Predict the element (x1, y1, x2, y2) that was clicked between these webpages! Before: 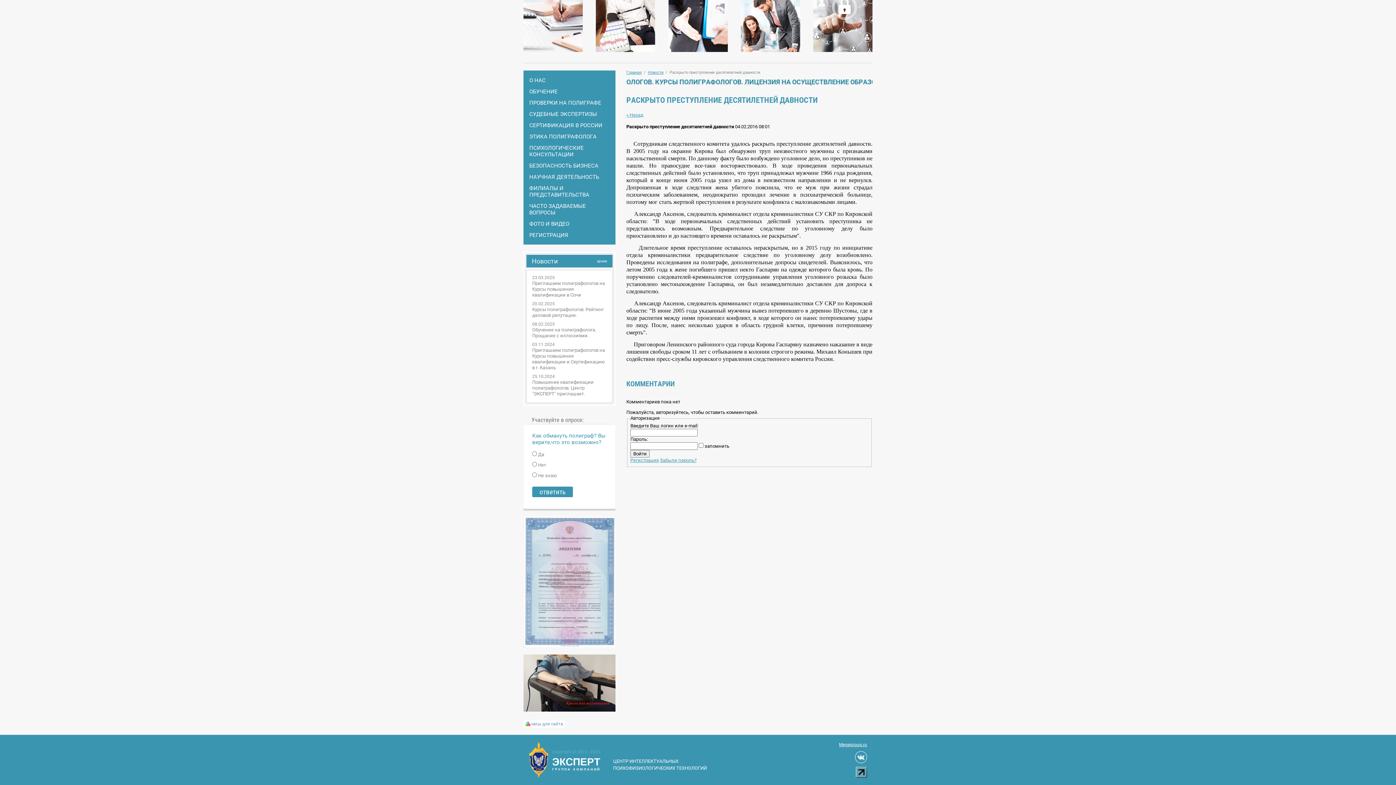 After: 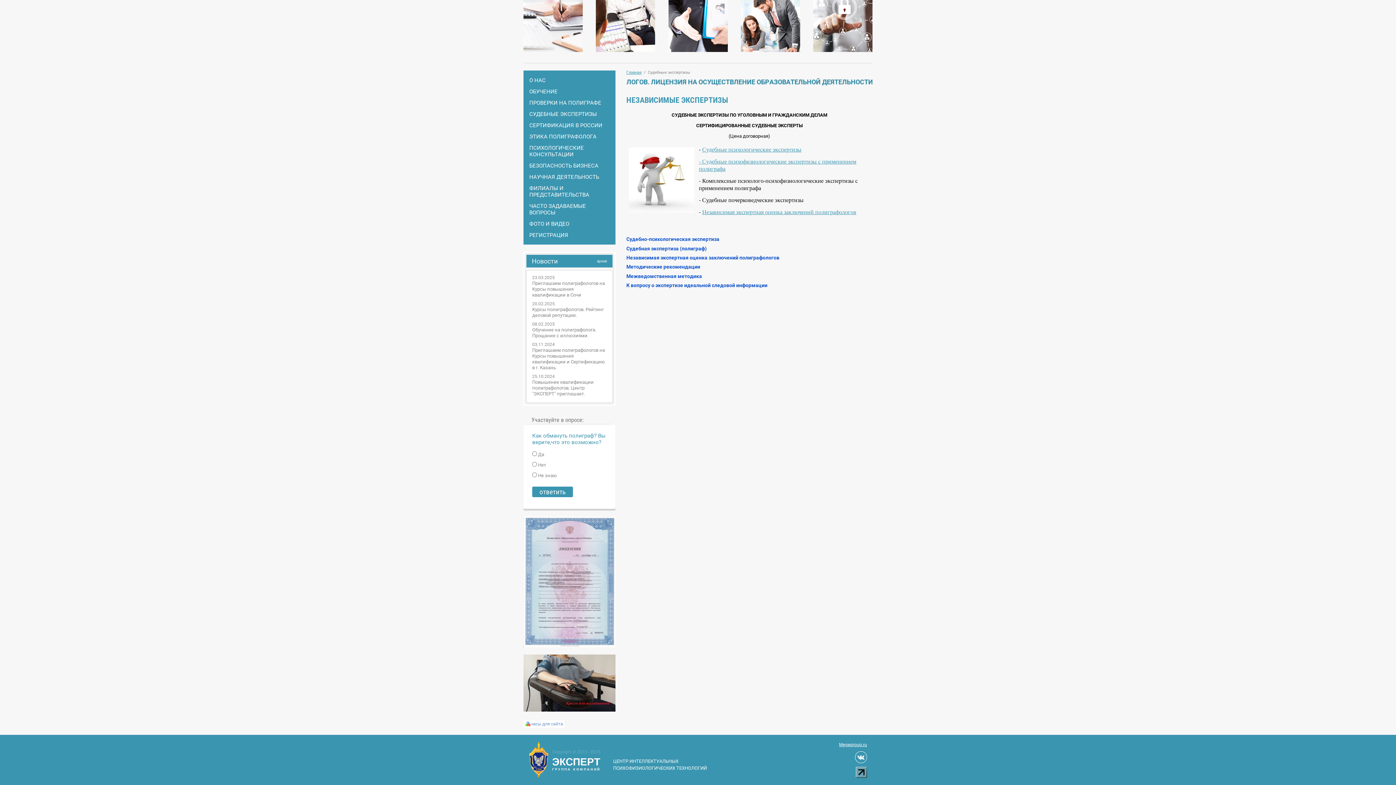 Action: label: СУДЕБНЫЕ ЭКСПЕРТИЗЫ bbox: (528, 108, 611, 119)